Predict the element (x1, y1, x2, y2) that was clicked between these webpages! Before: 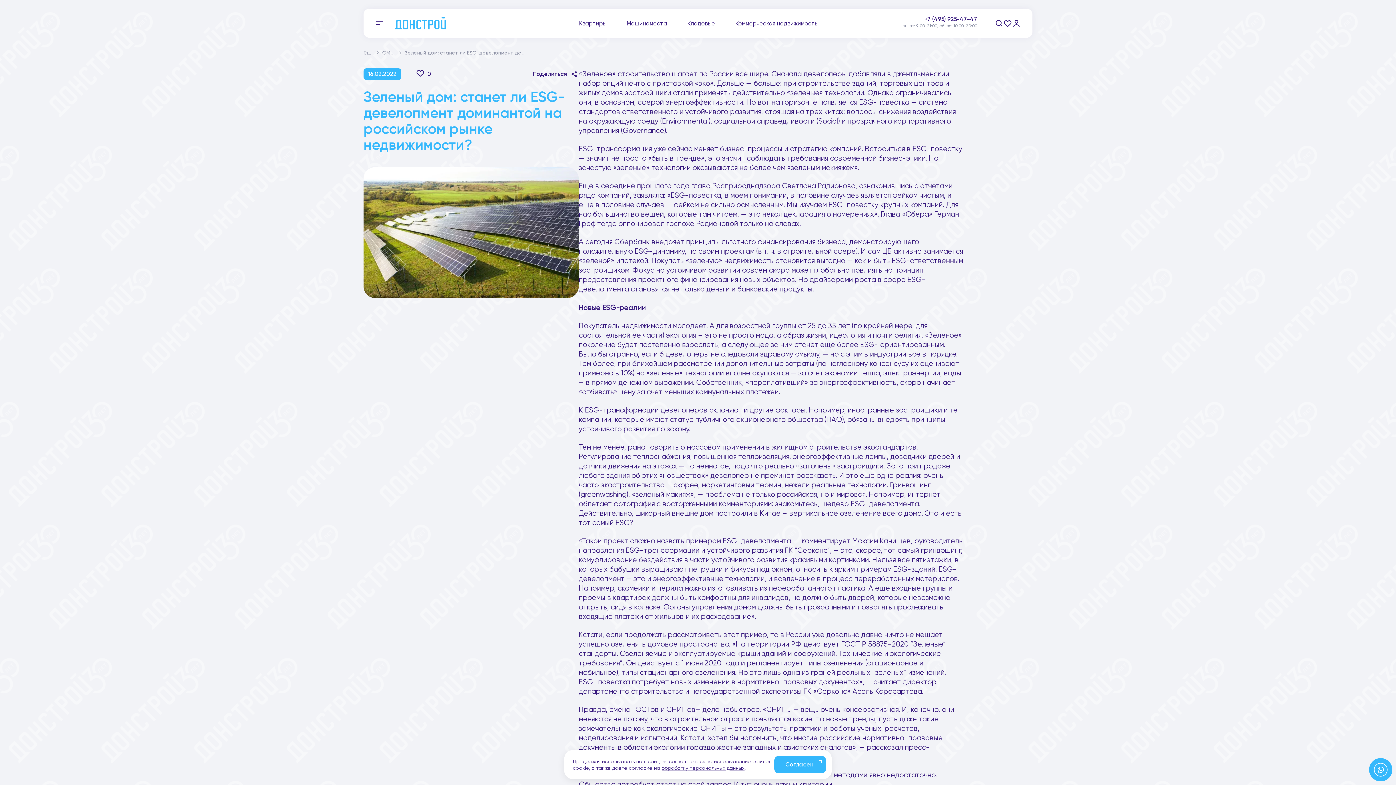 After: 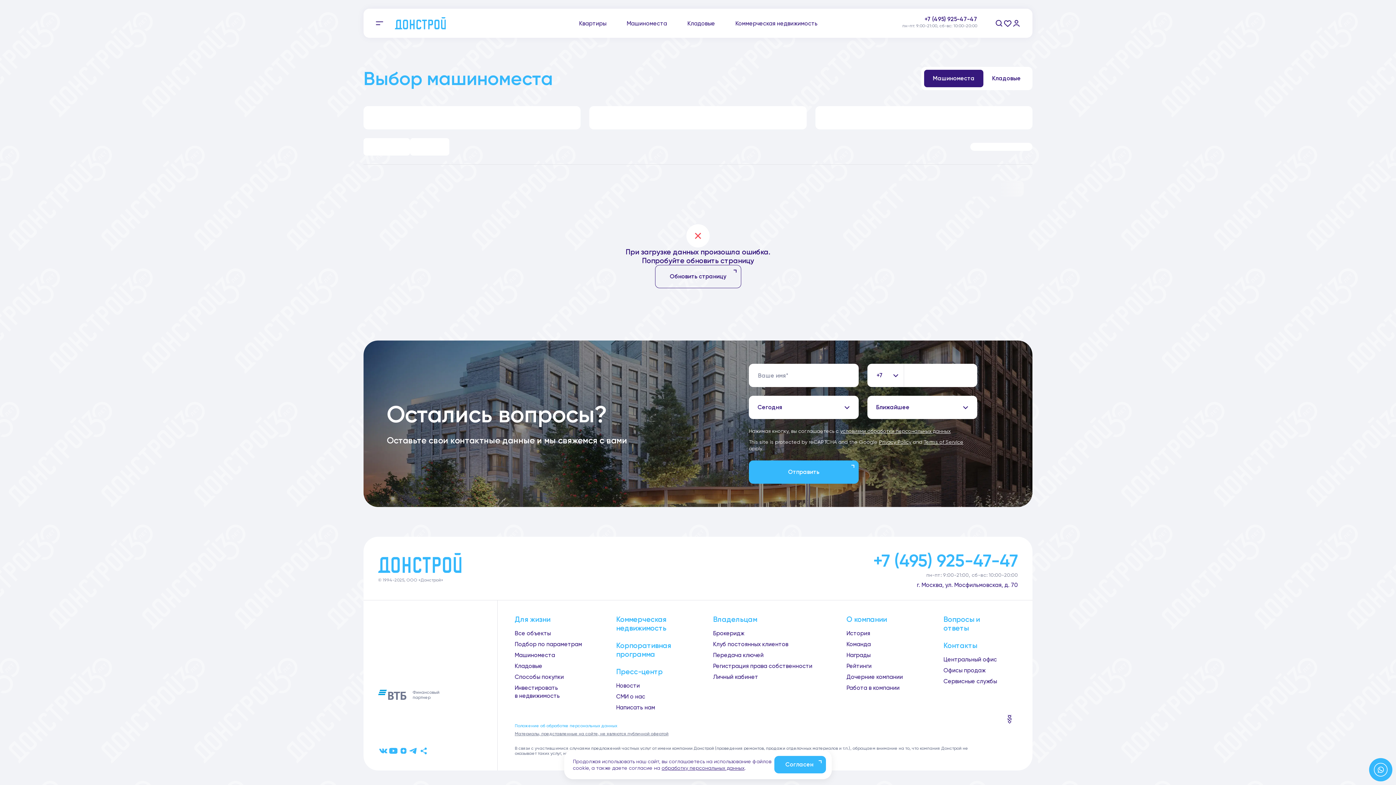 Action: label: Машиноместа bbox: (626, 19, 667, 26)